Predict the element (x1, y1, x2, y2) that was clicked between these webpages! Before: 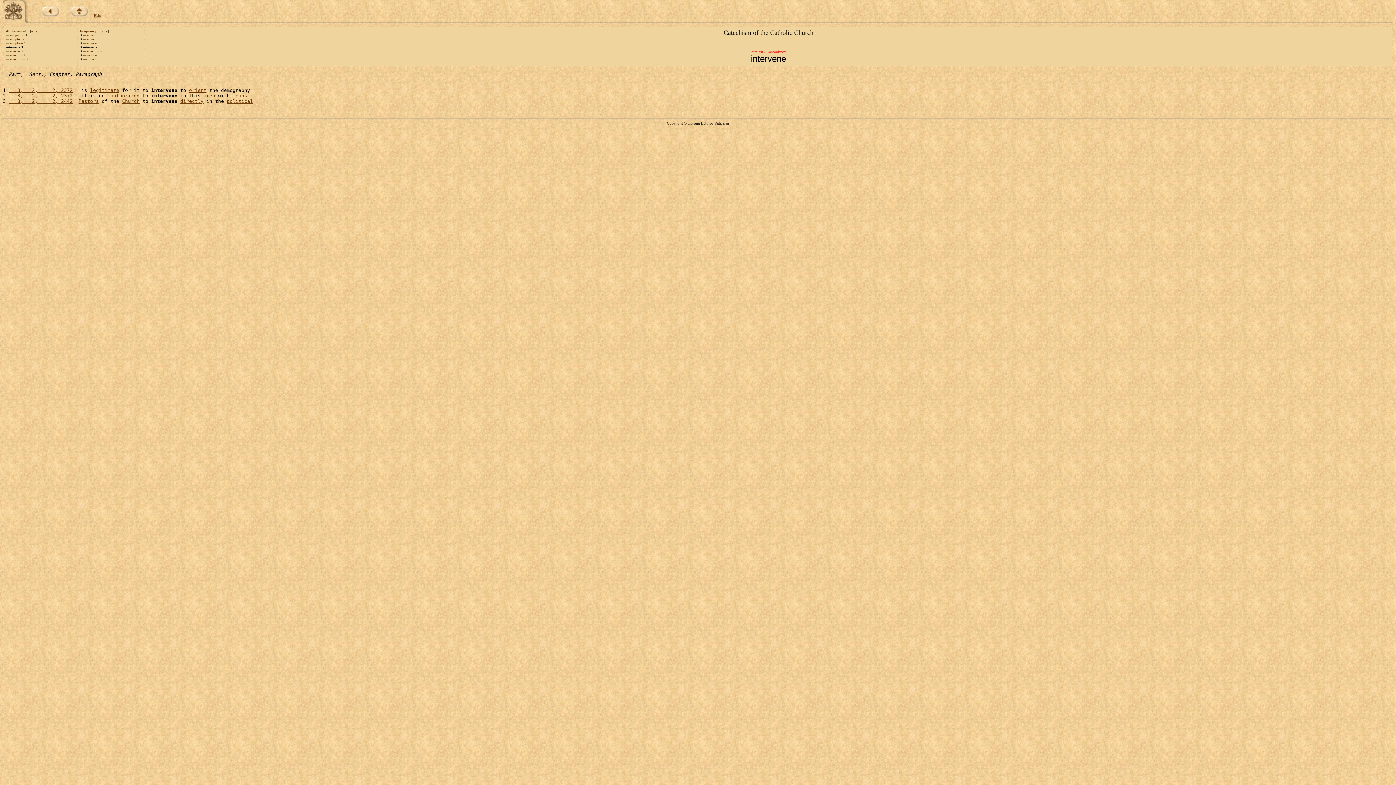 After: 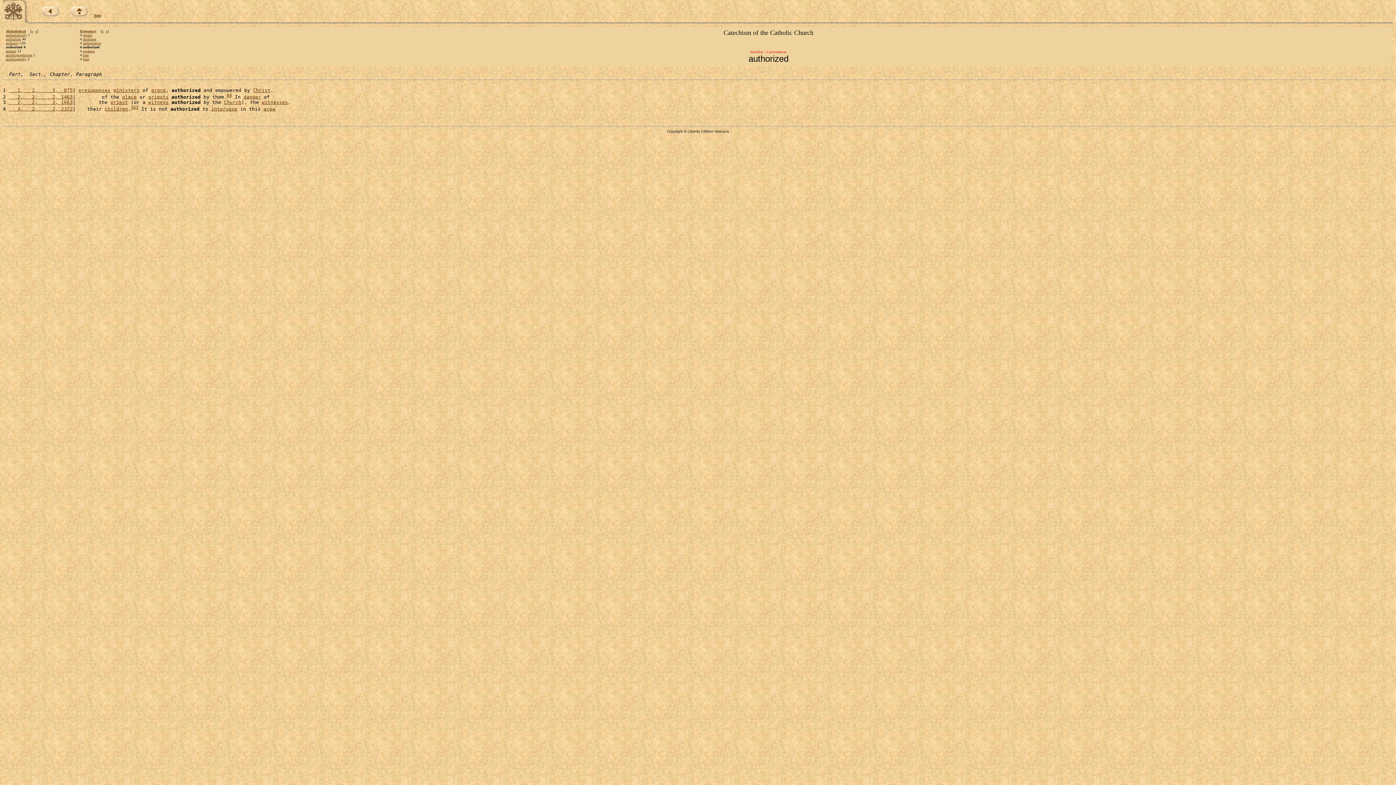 Action: bbox: (110, 93, 139, 98) label: authorized